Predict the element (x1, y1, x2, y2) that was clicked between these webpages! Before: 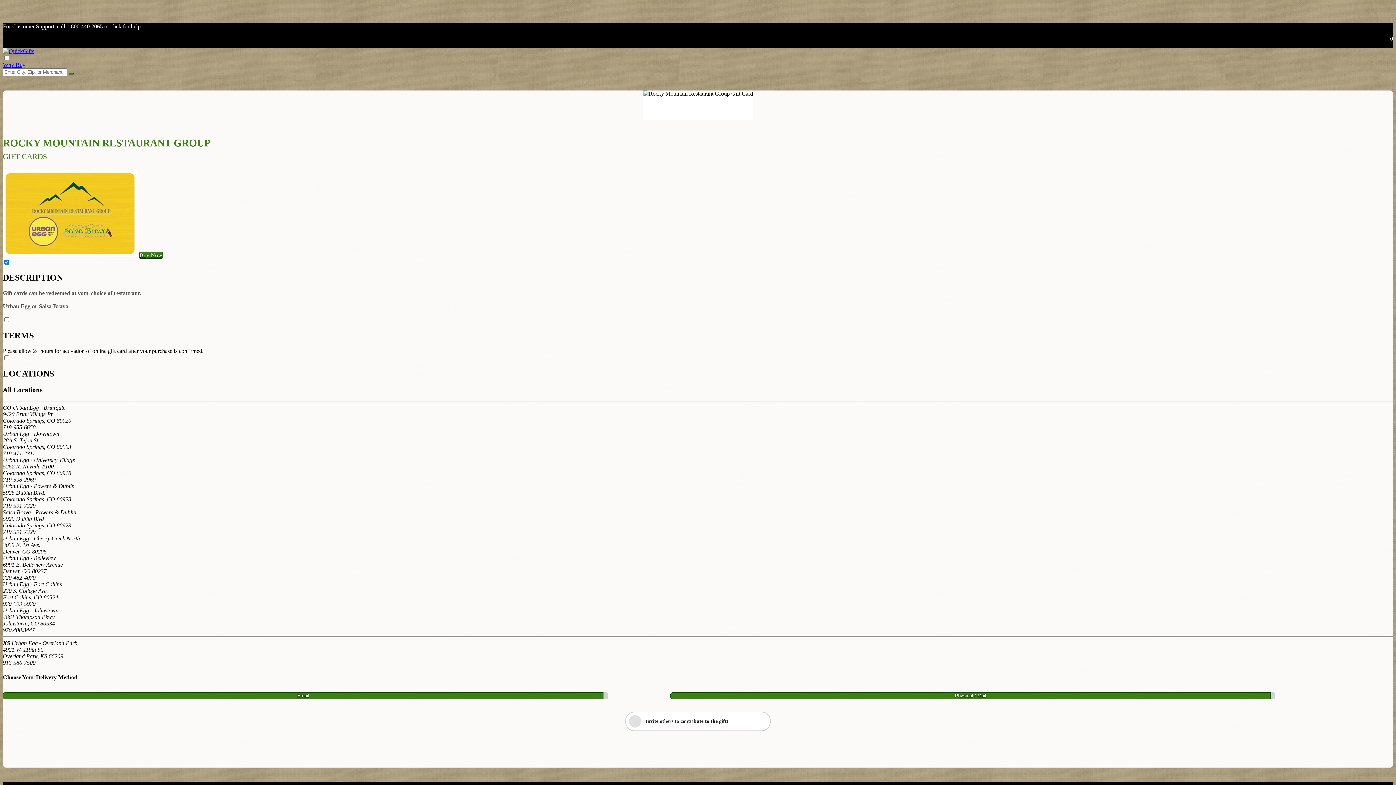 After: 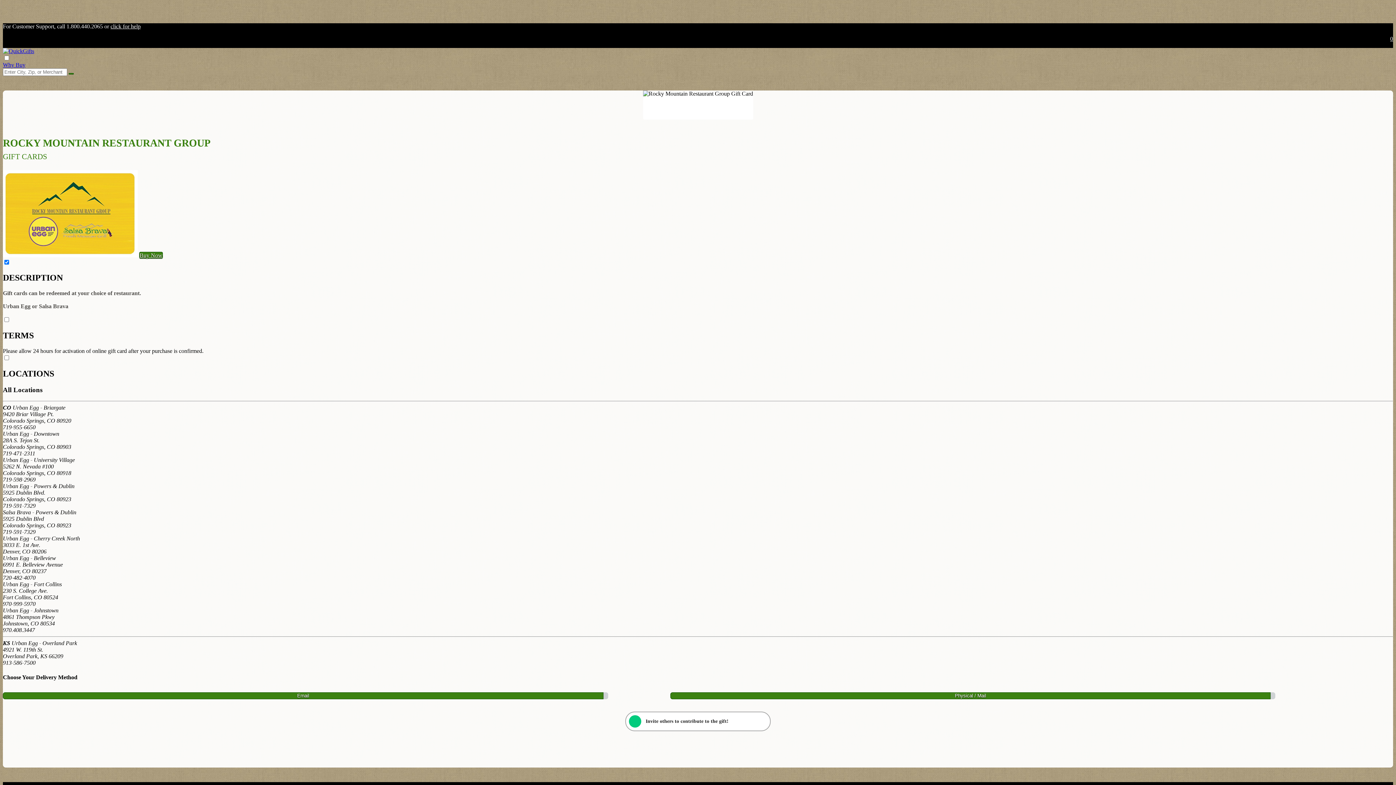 Action: label: Invite others to contribute to the gift! bbox: (625, 711, 770, 731)